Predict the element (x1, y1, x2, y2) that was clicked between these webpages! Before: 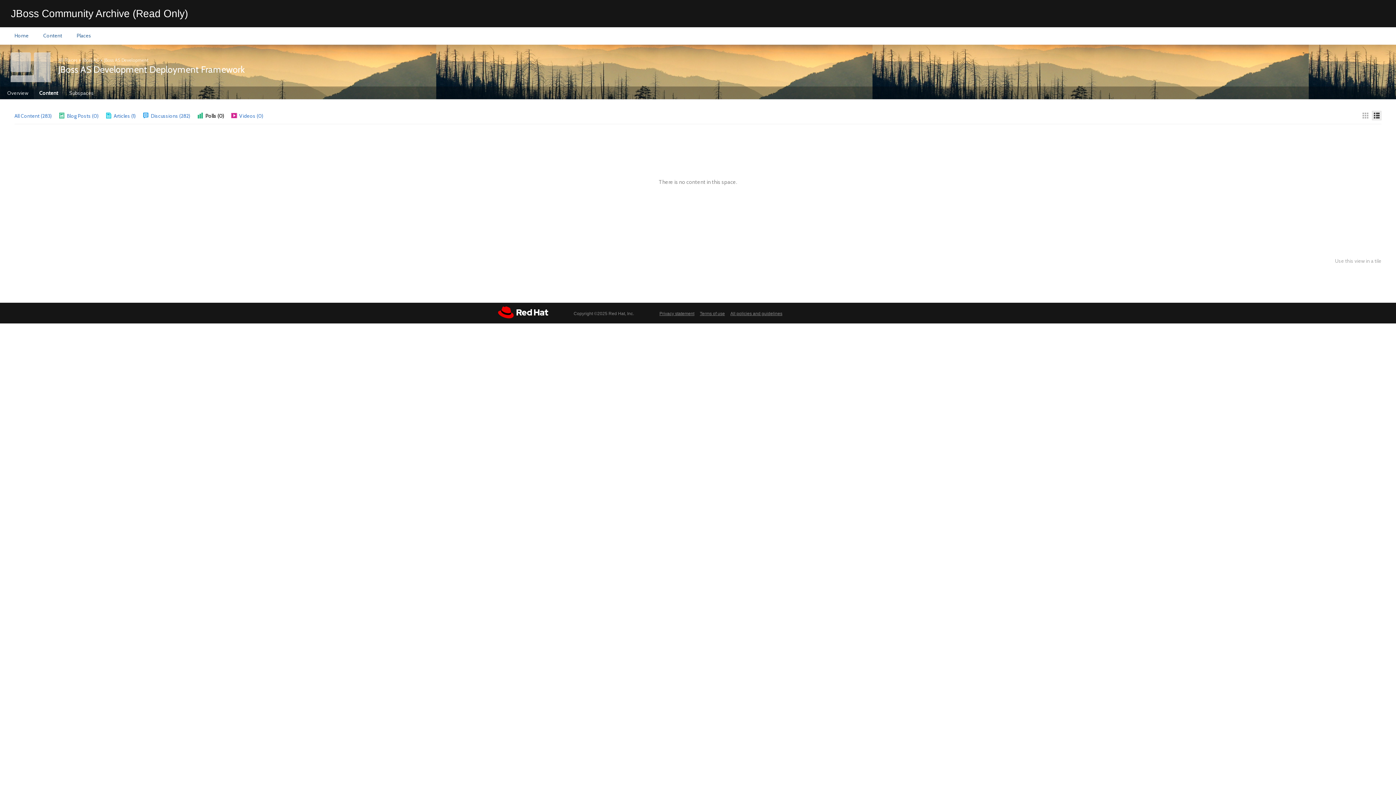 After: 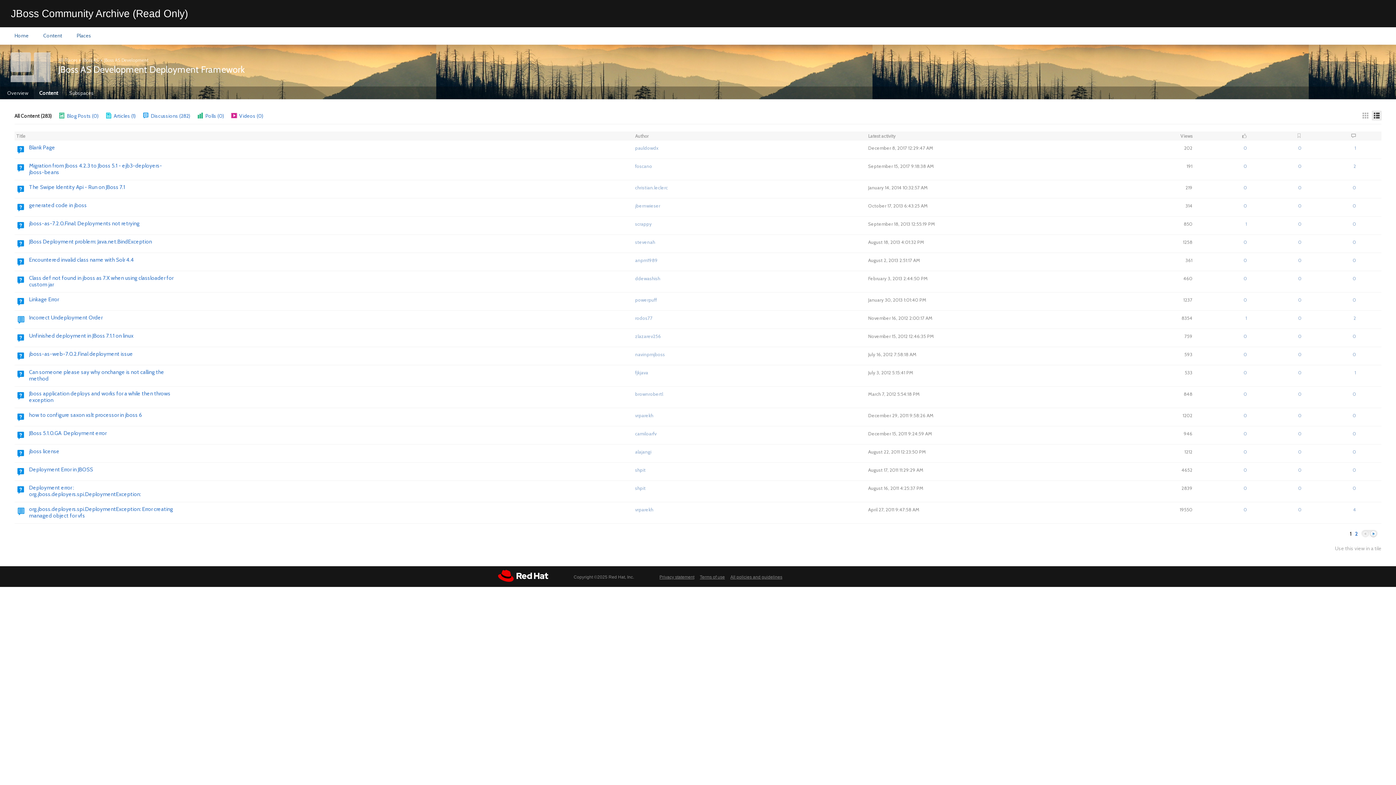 Action: bbox: (33, 86, 63, 99) label: Content